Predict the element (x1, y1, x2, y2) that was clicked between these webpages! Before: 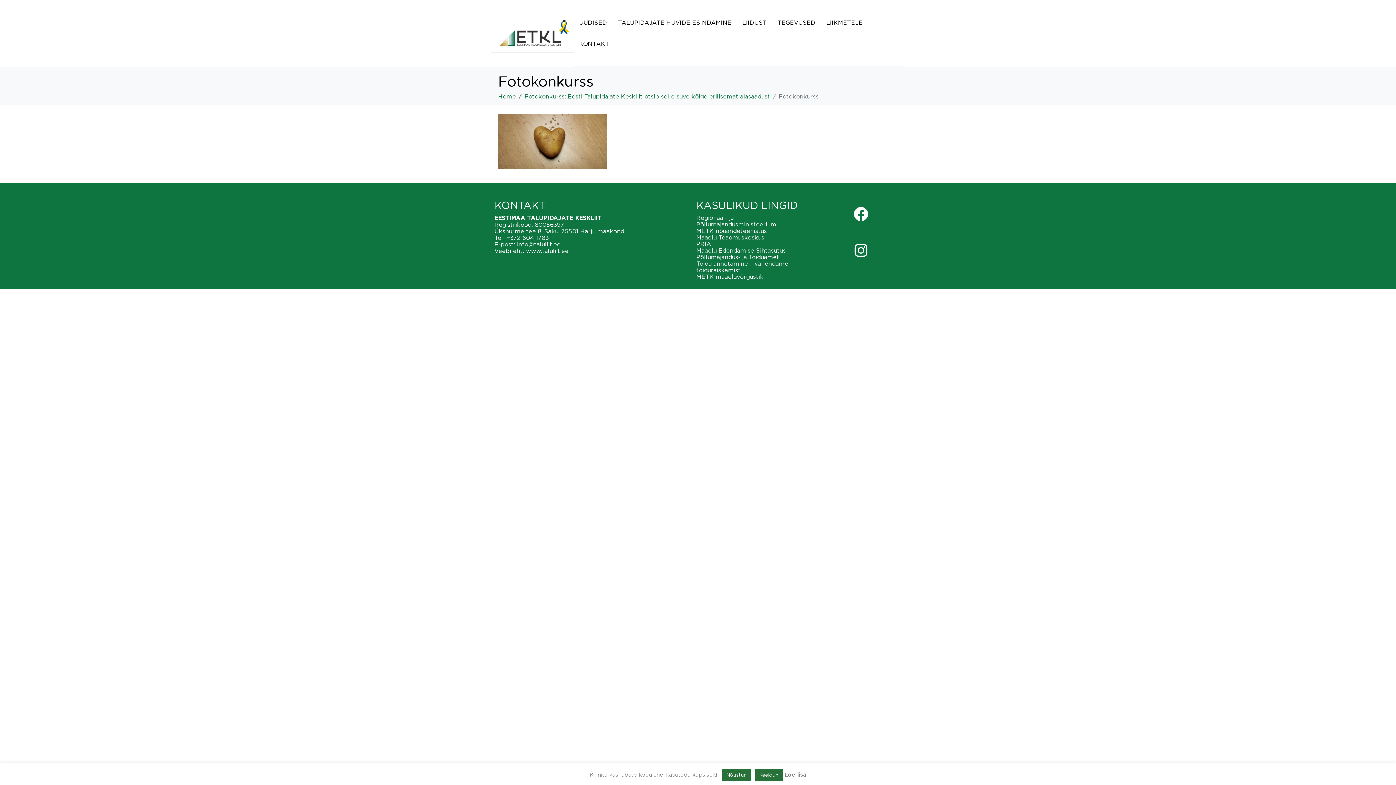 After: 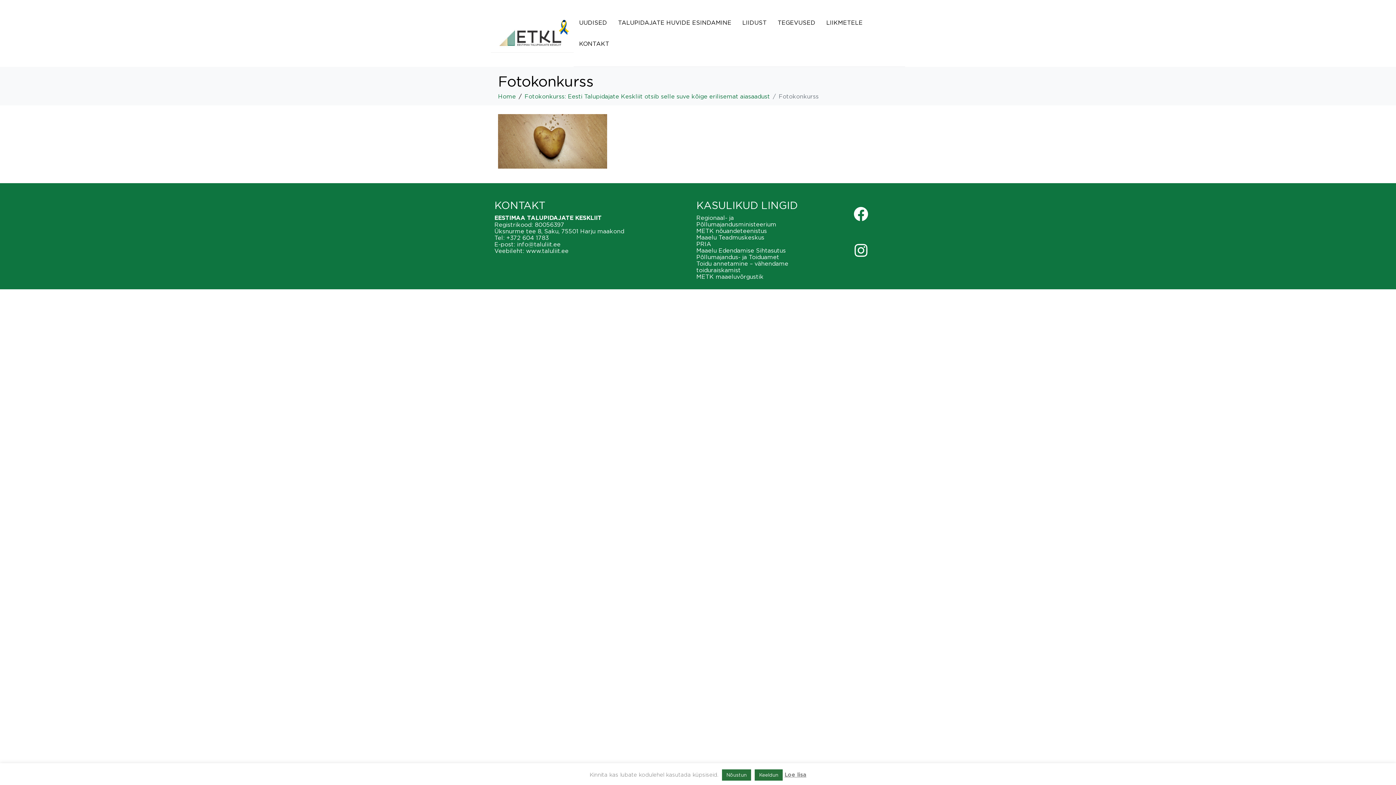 Action: label: Maaelu Edendamise Sihtasutus bbox: (696, 247, 785, 253)